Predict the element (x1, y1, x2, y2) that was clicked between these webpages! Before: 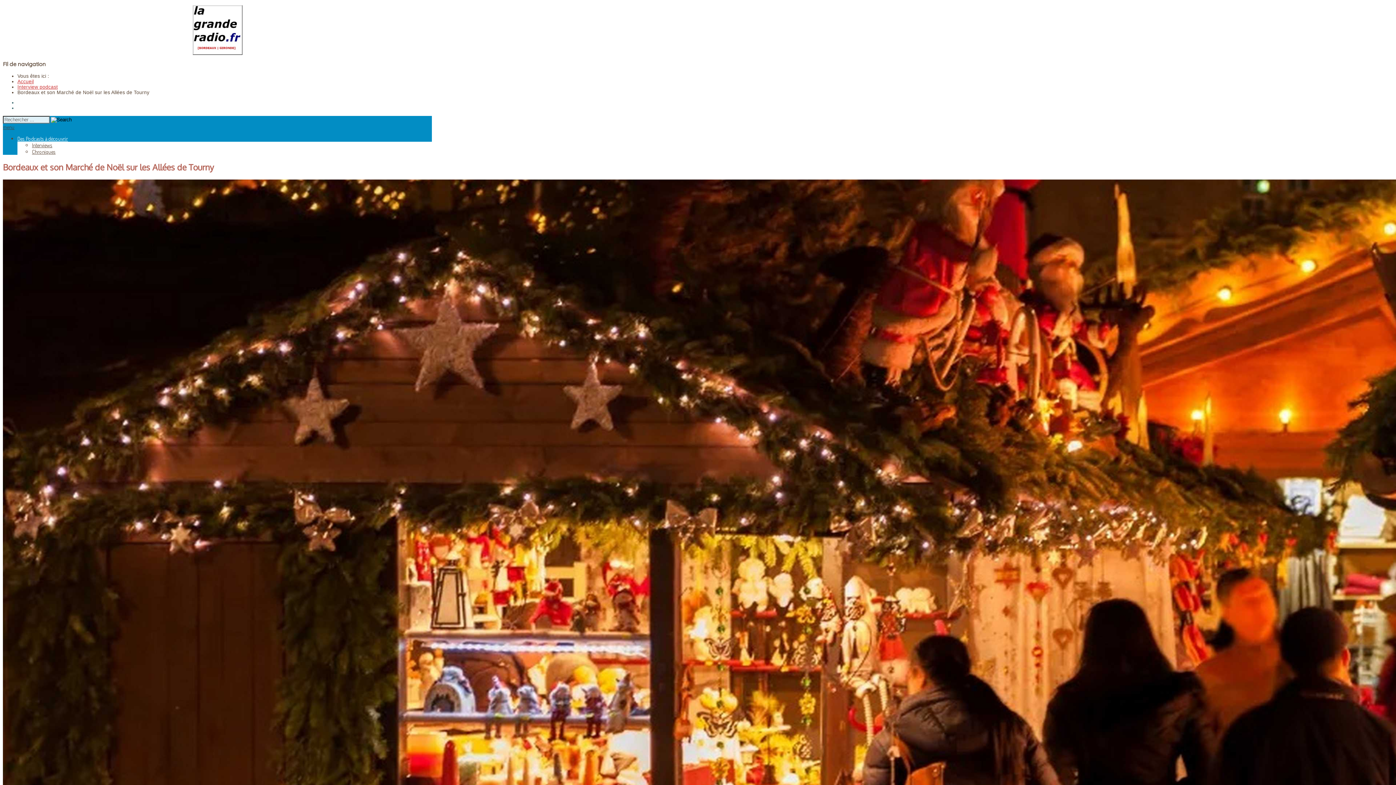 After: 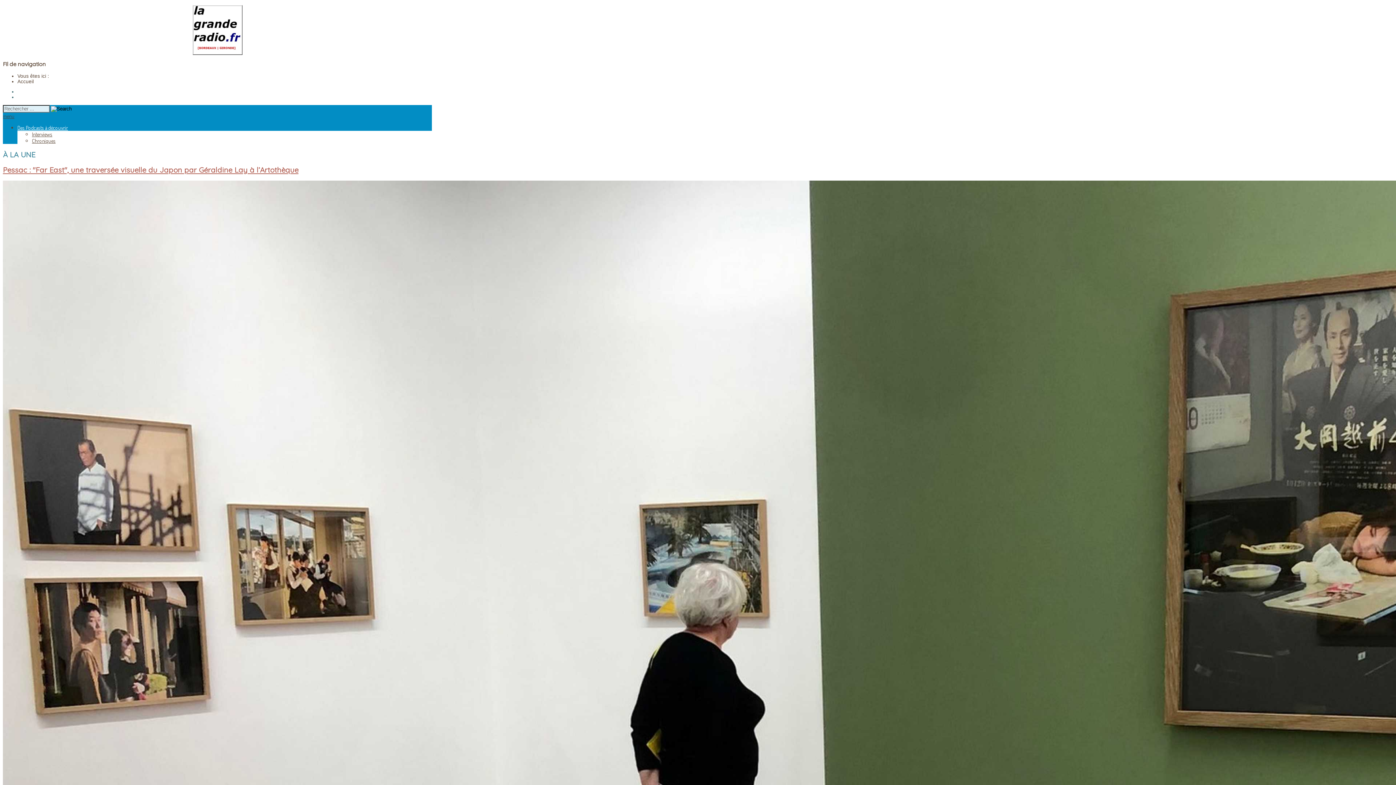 Action: bbox: (2, 4, 432, 54)